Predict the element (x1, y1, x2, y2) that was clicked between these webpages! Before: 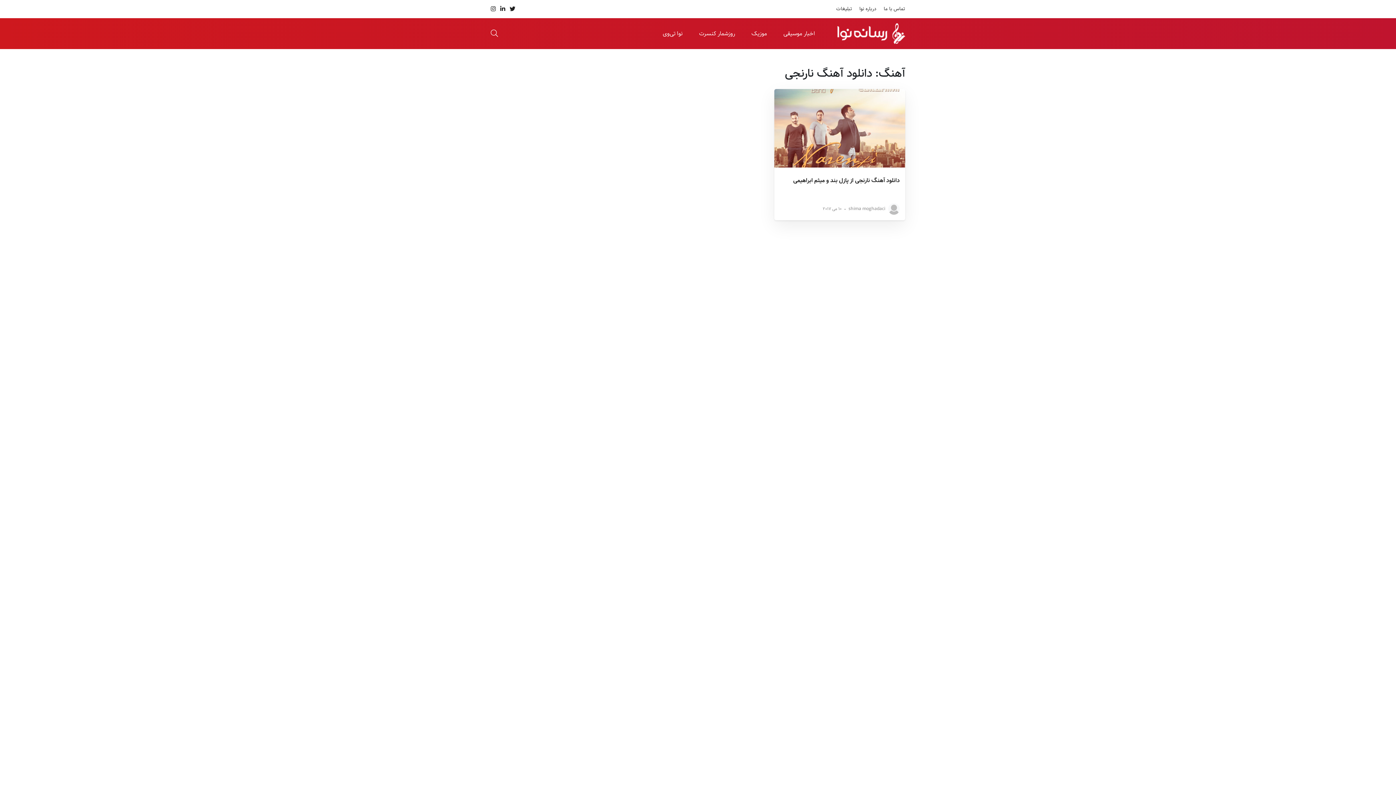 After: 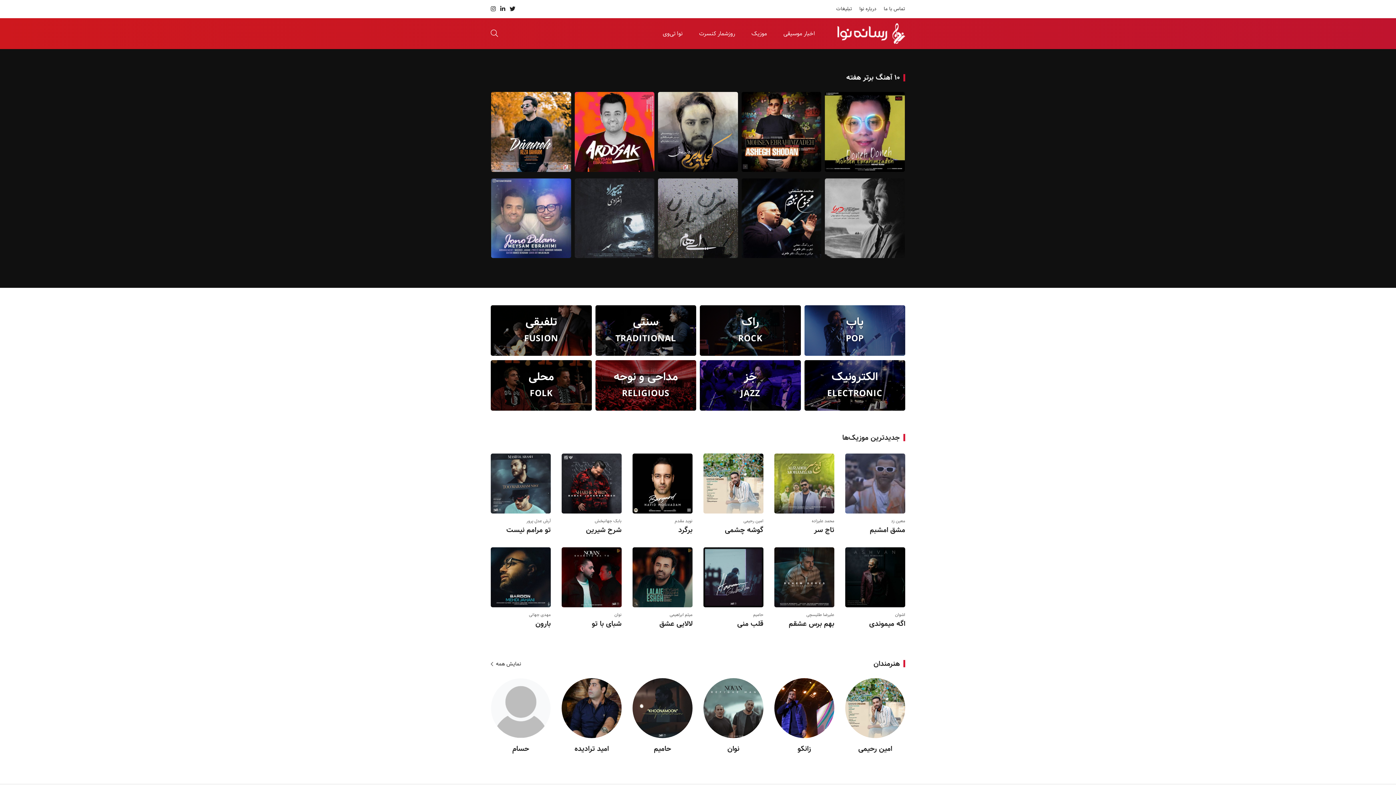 Action: label: موزیک bbox: (751, 28, 767, 38)